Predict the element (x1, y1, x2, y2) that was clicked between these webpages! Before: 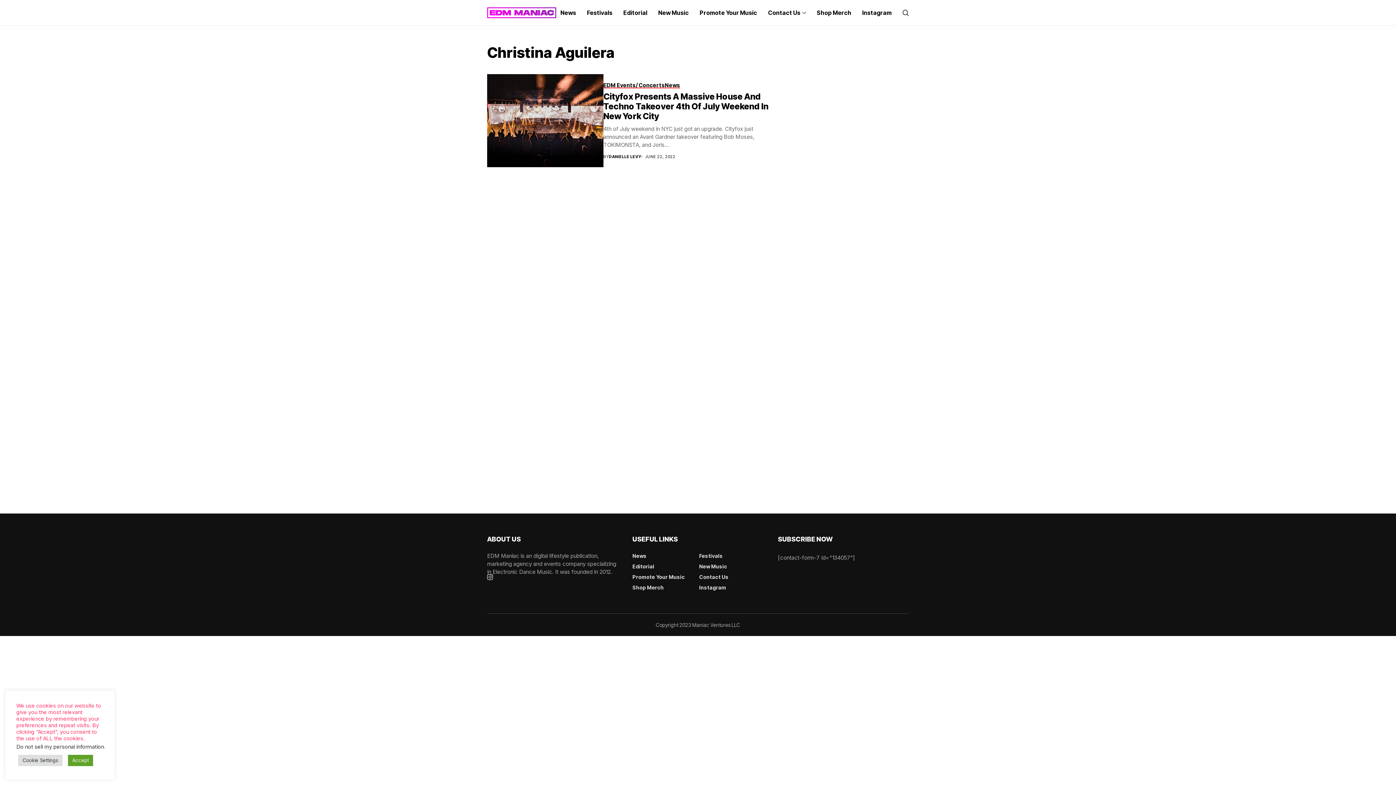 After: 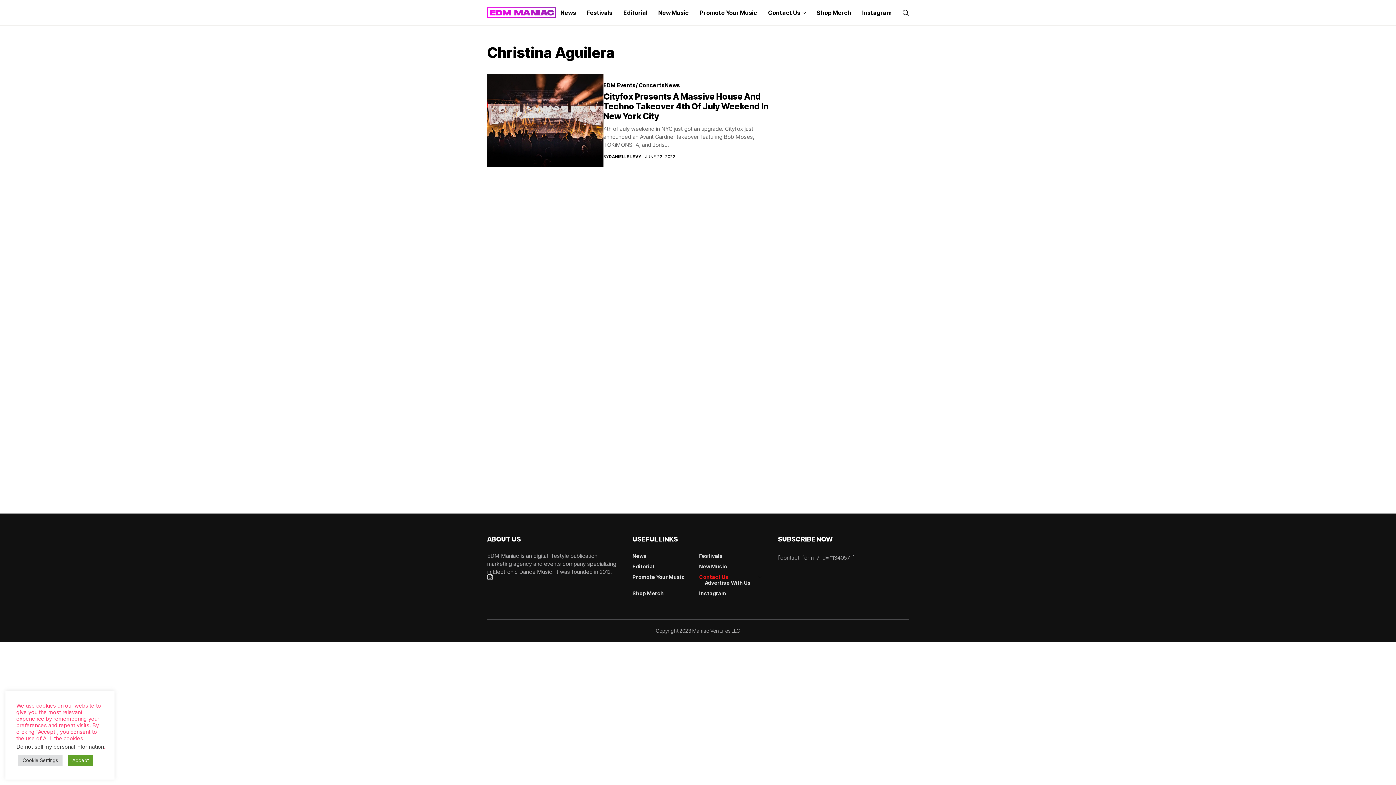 Action: bbox: (699, 573, 763, 581) label: Contact Us